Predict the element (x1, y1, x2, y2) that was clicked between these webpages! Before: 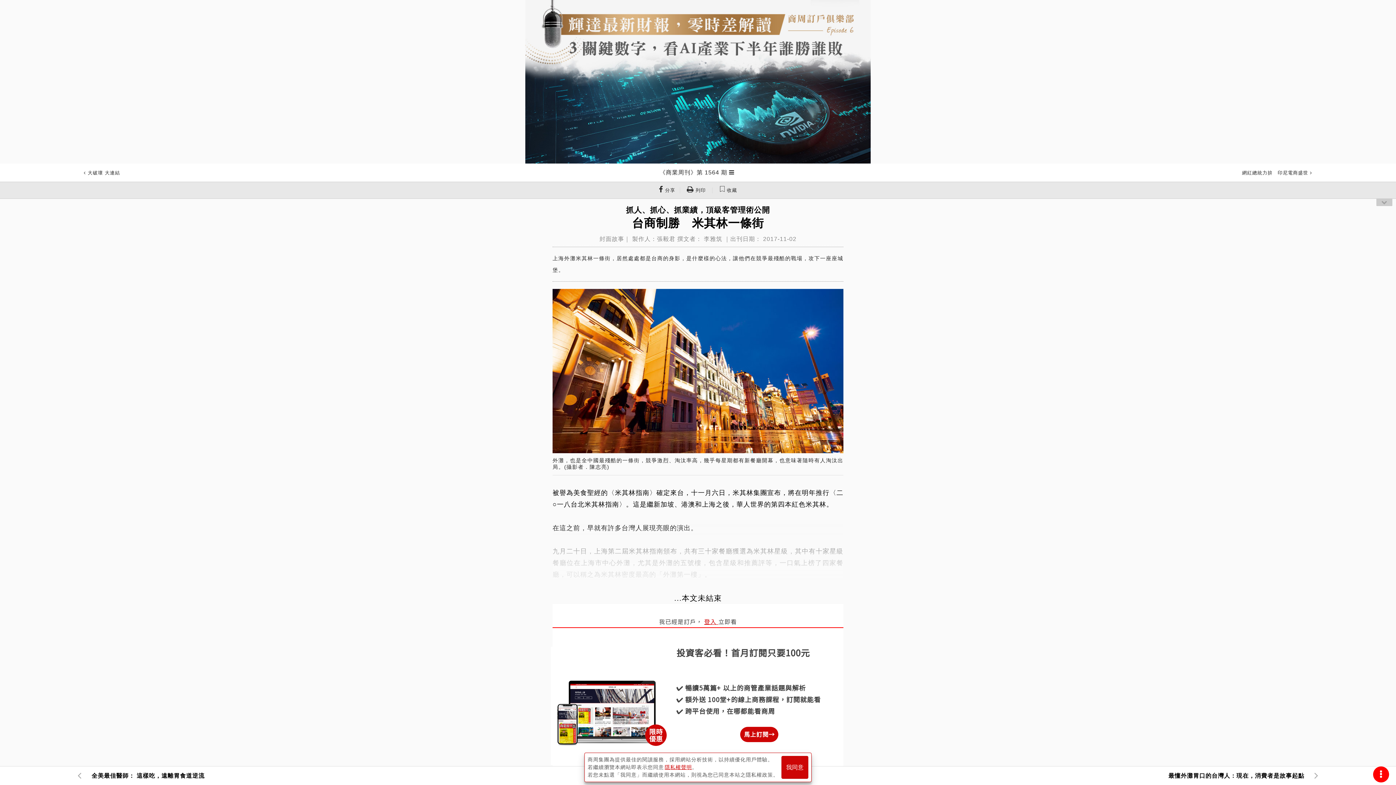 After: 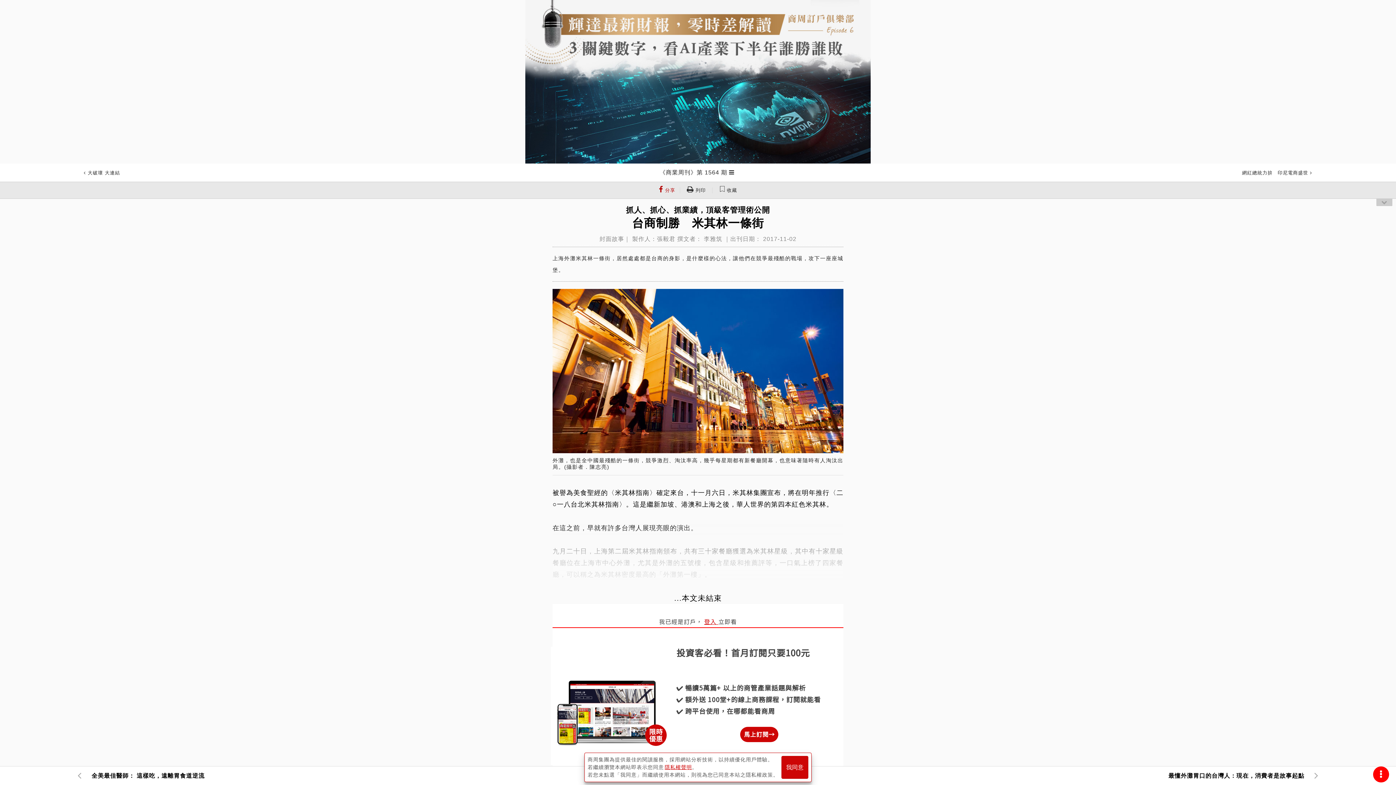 Action: bbox: (659, 182, 675, 198) label:  分享